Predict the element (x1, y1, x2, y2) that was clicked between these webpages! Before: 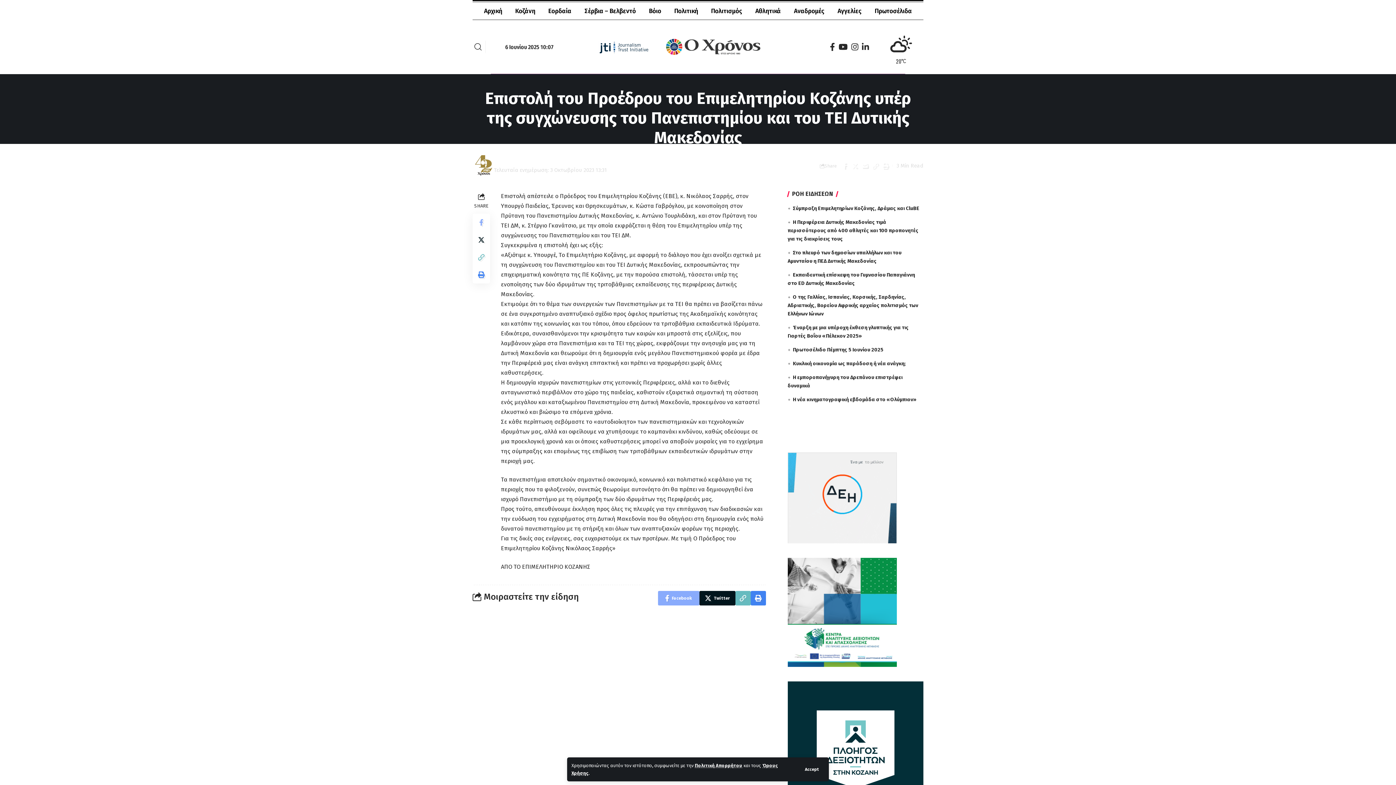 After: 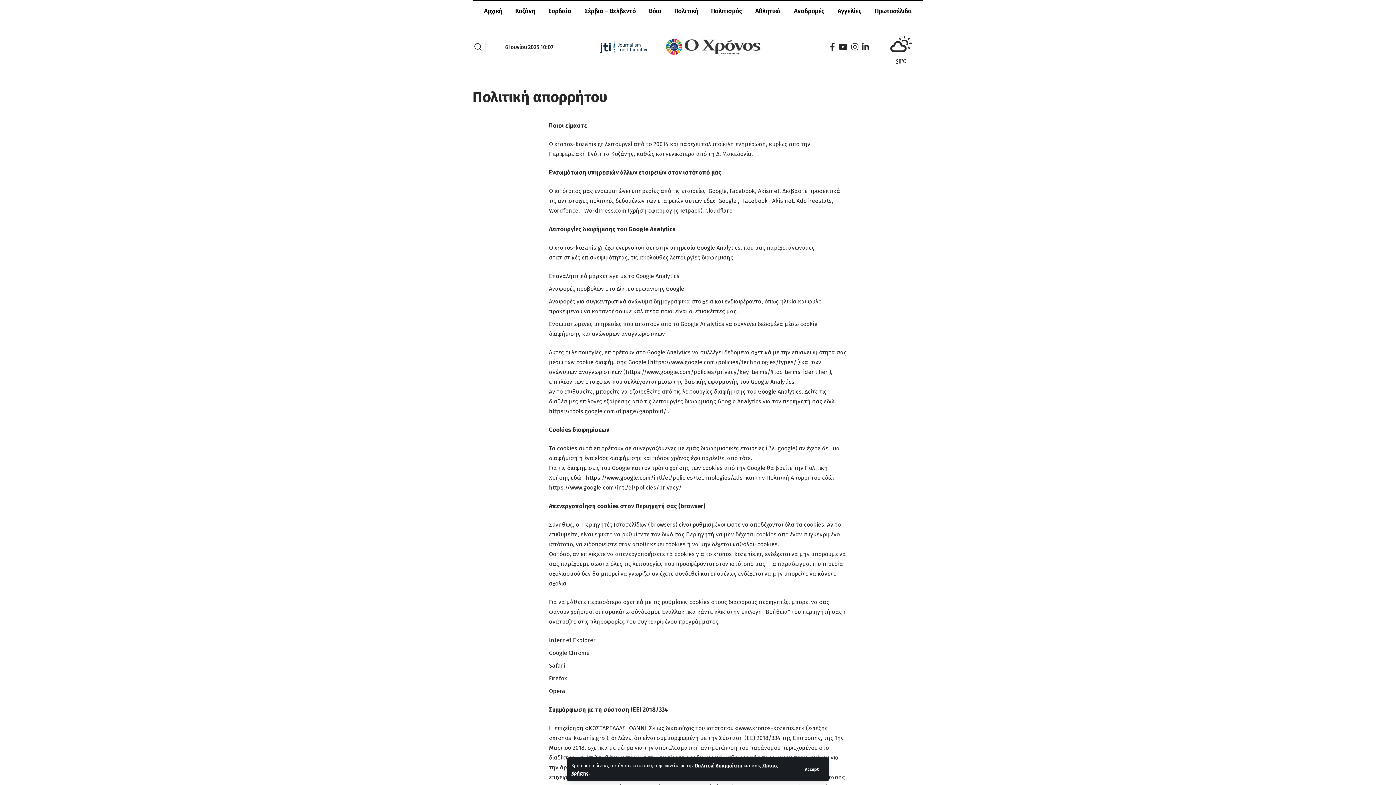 Action: label: Πολιτική Απορρήτου bbox: (694, 763, 742, 768)